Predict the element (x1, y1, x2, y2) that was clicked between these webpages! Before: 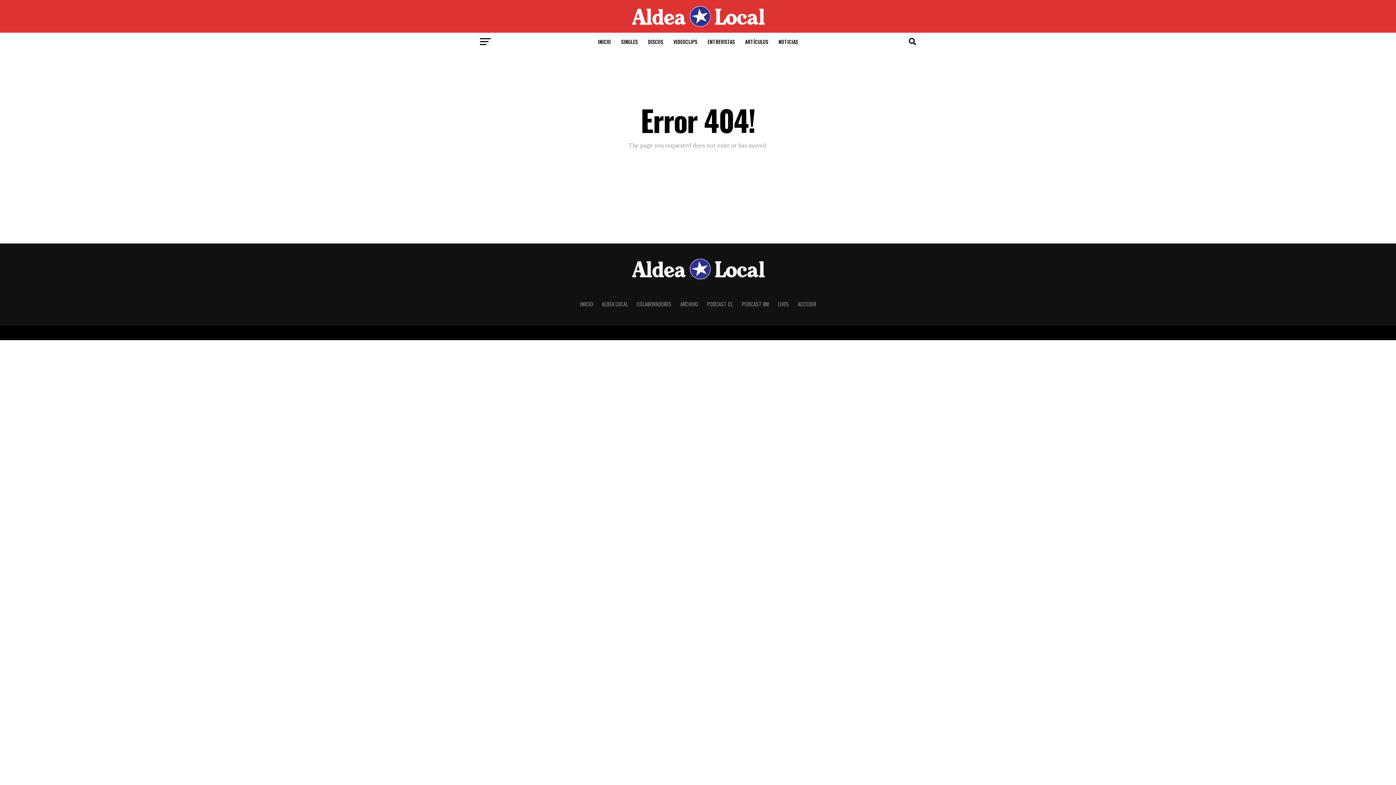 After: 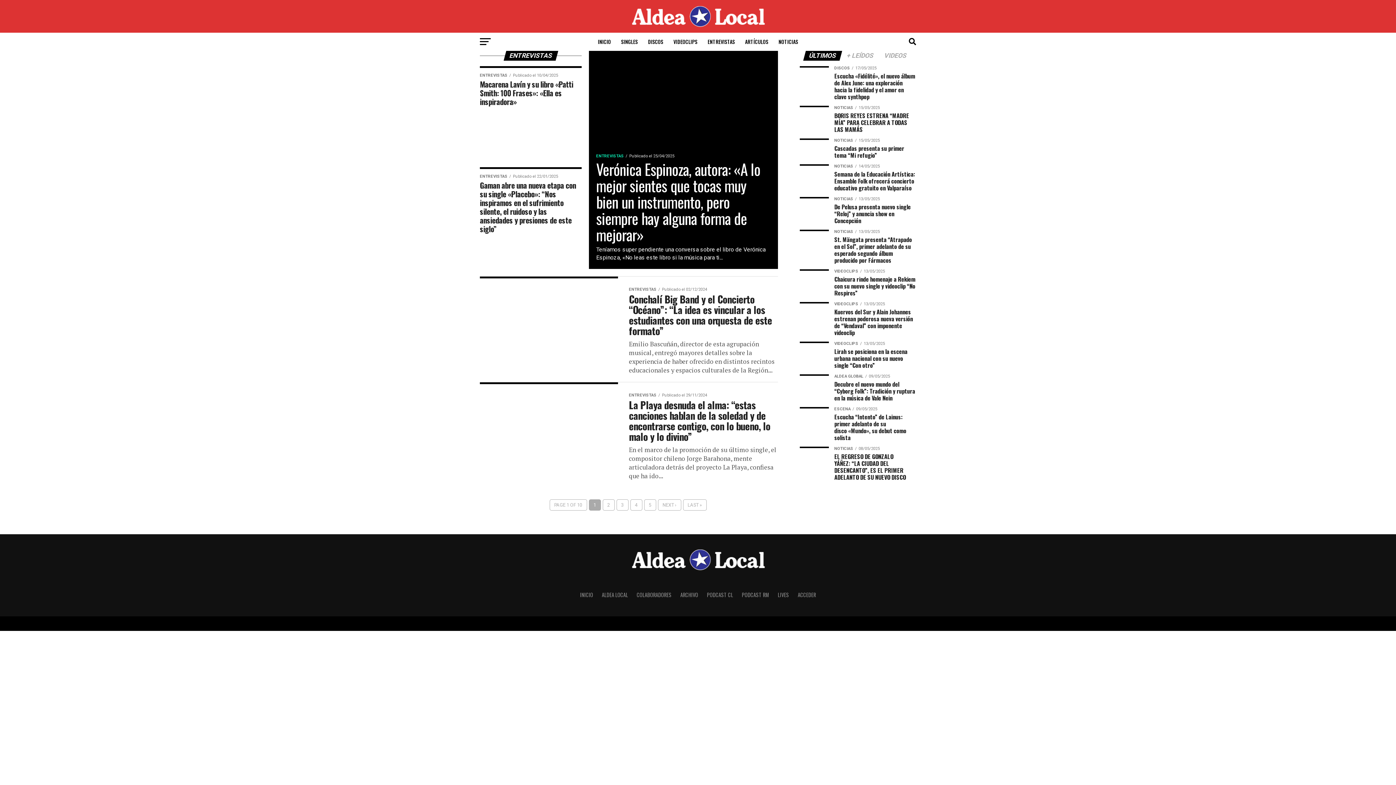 Action: bbox: (703, 32, 739, 50) label: ENTREVISTAS